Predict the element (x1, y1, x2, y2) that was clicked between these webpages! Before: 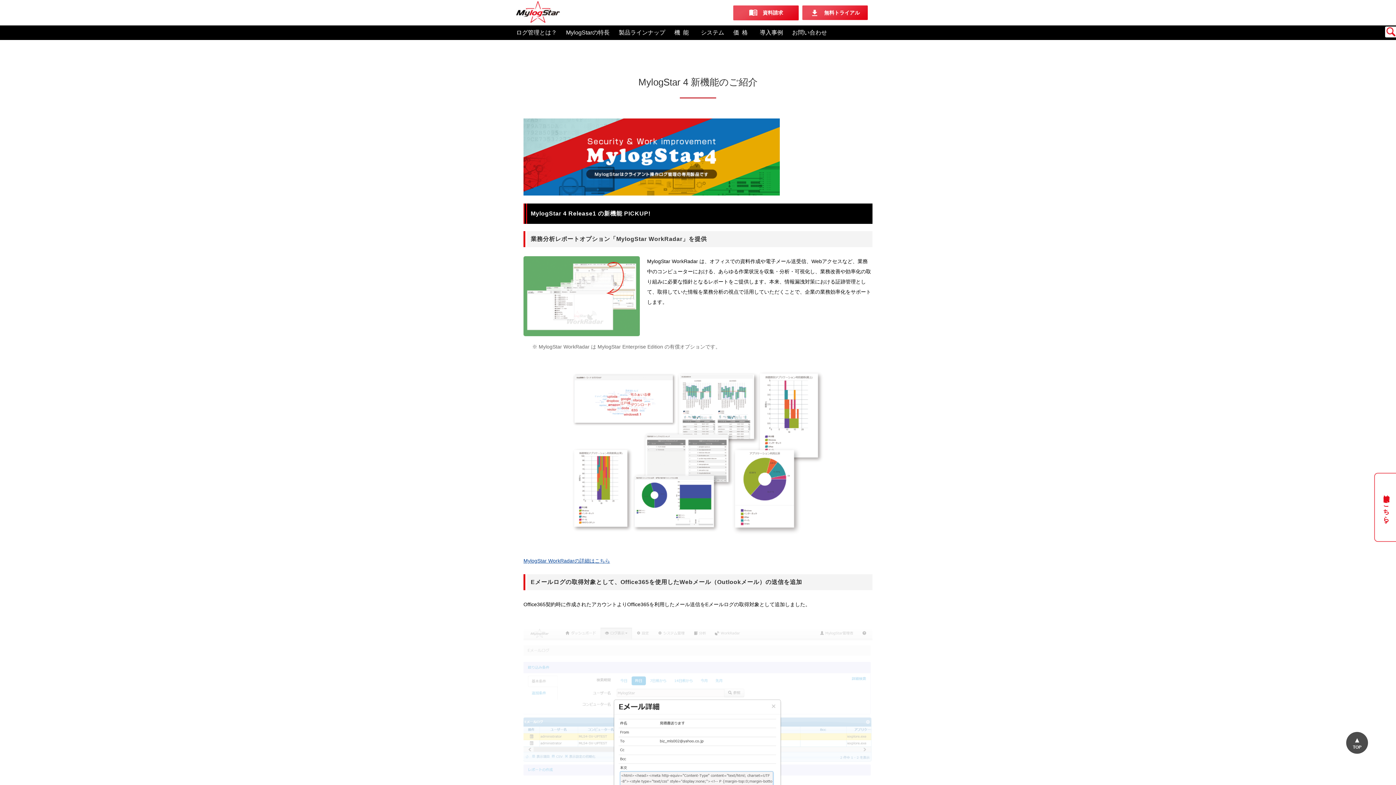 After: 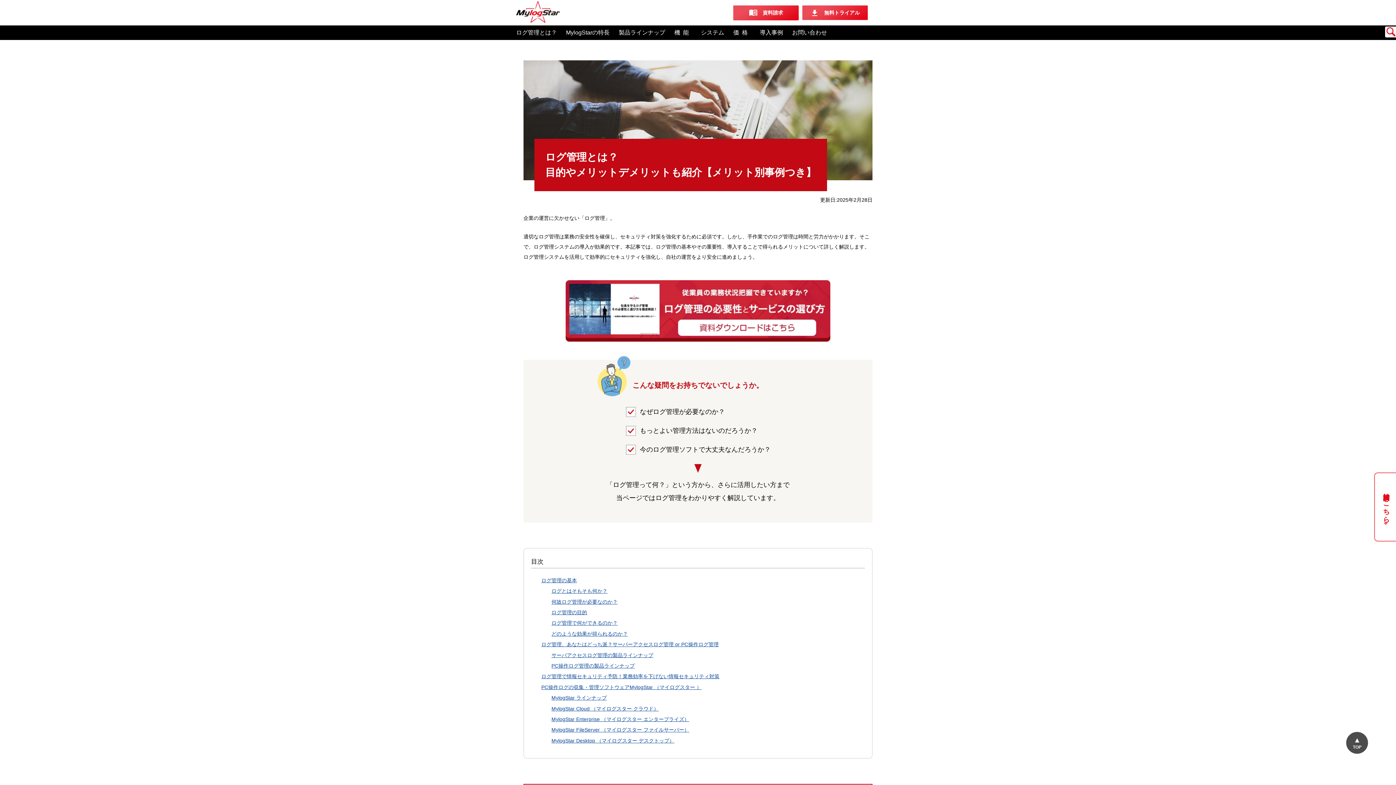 Action: label: ログ管理とは？ bbox: (516, 29, 557, 35)